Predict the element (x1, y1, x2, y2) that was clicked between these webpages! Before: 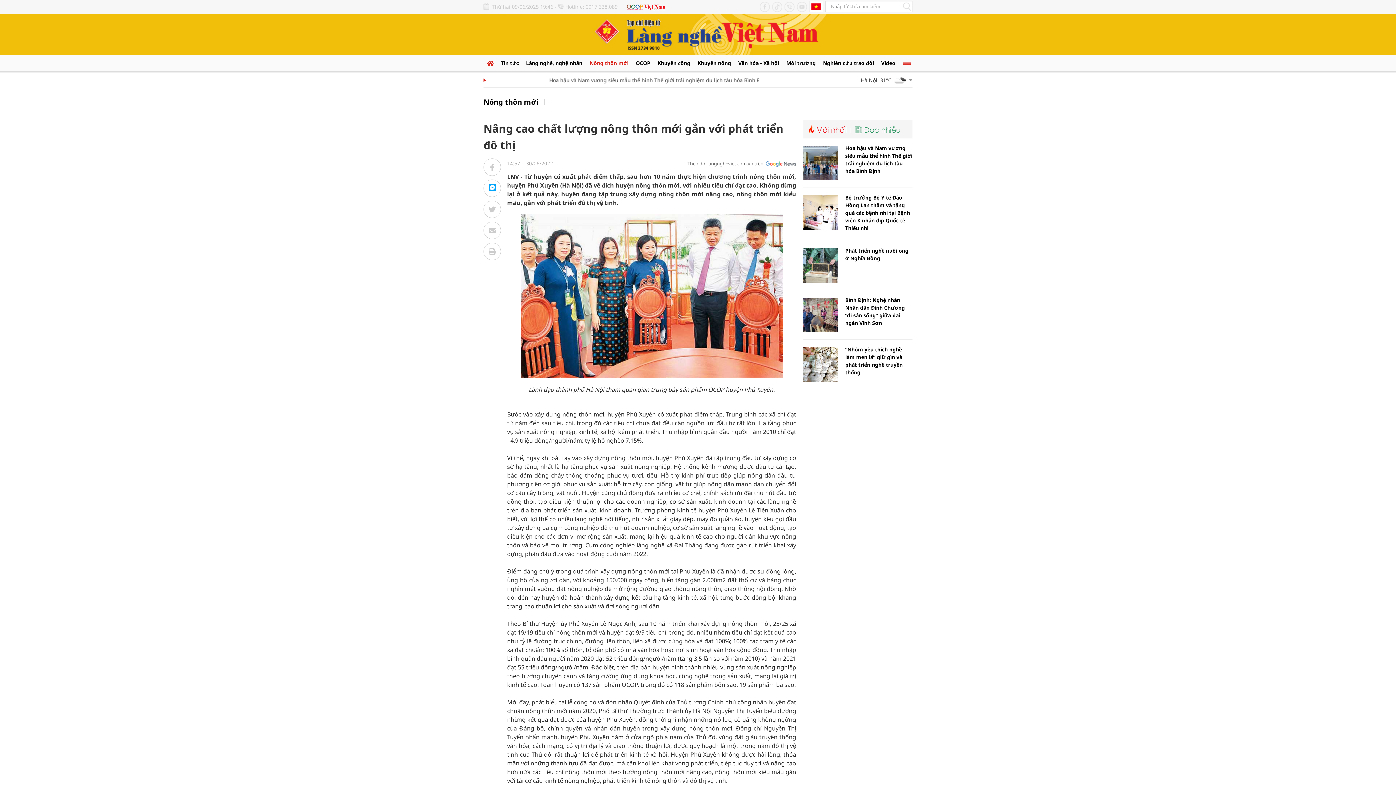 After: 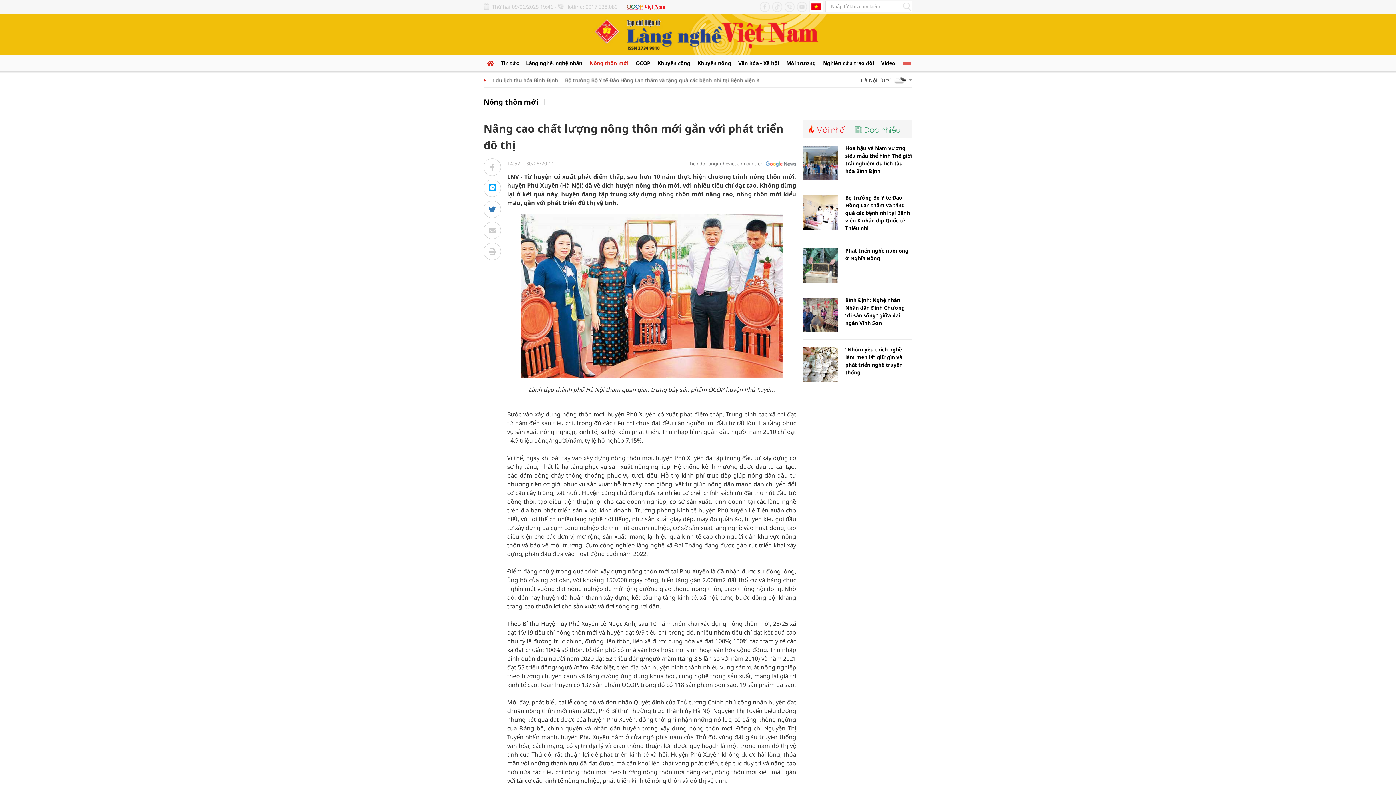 Action: bbox: (483, 200, 501, 218)